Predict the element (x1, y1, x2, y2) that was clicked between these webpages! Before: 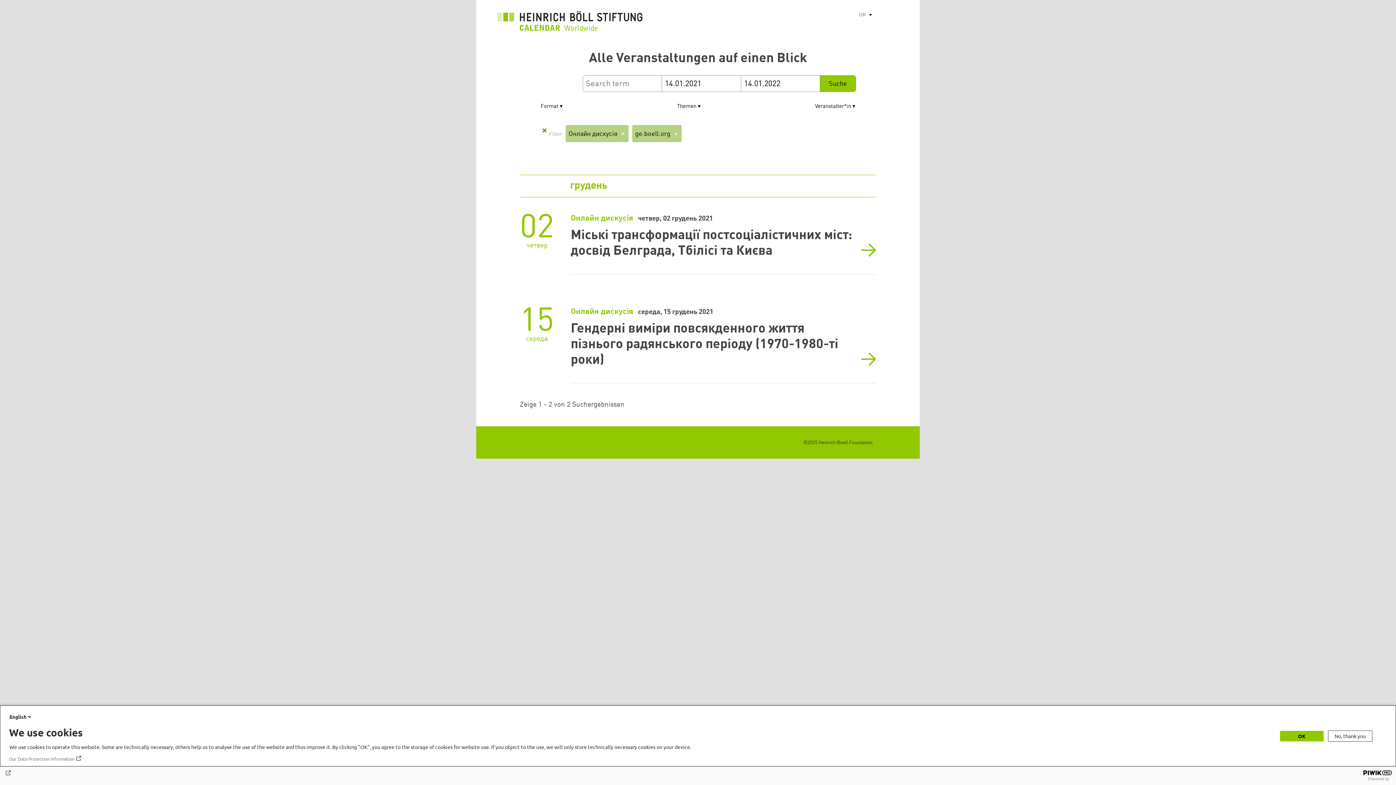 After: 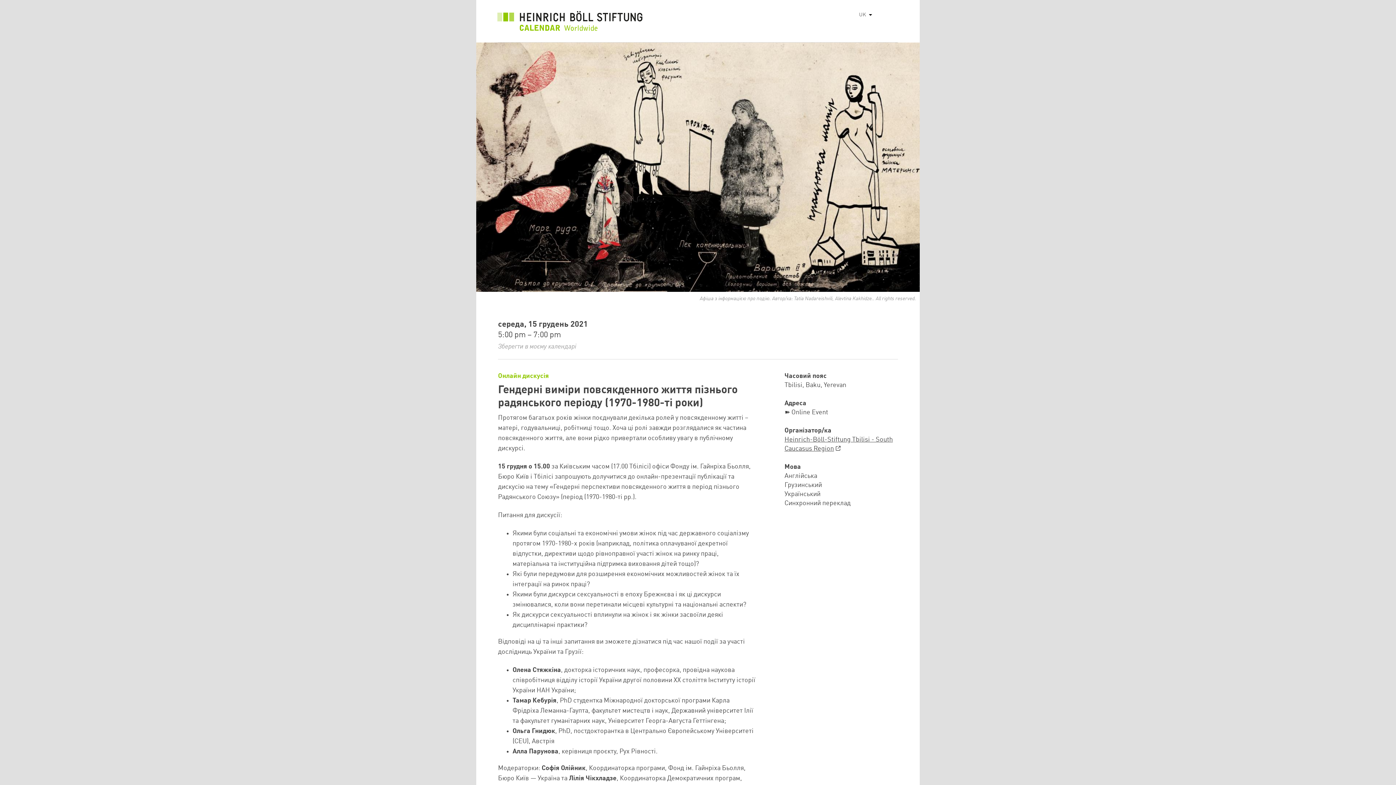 Action: bbox: (570, 321, 876, 368) label: Гендерні виміри повсякденного життя пізнього радянського періоду (1970-1980-ті роки)